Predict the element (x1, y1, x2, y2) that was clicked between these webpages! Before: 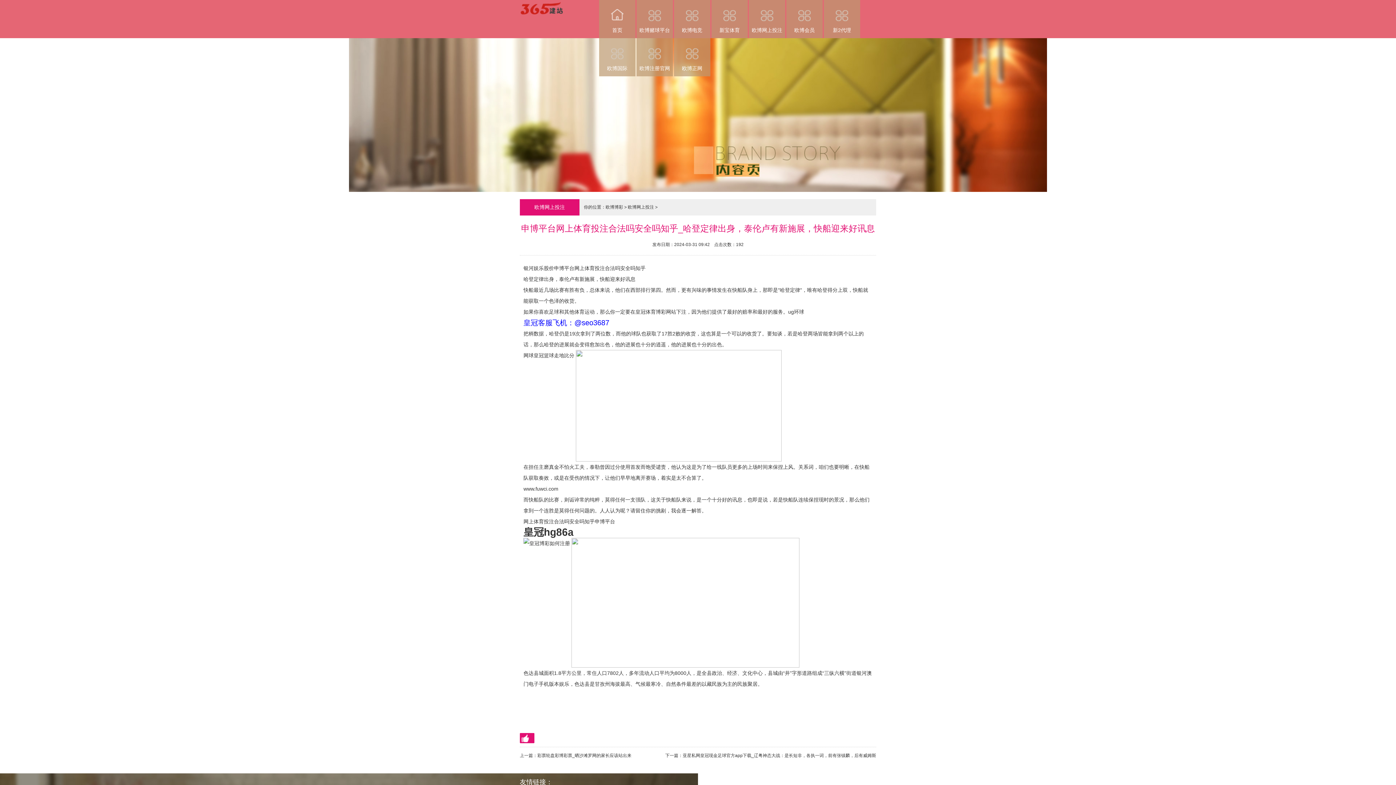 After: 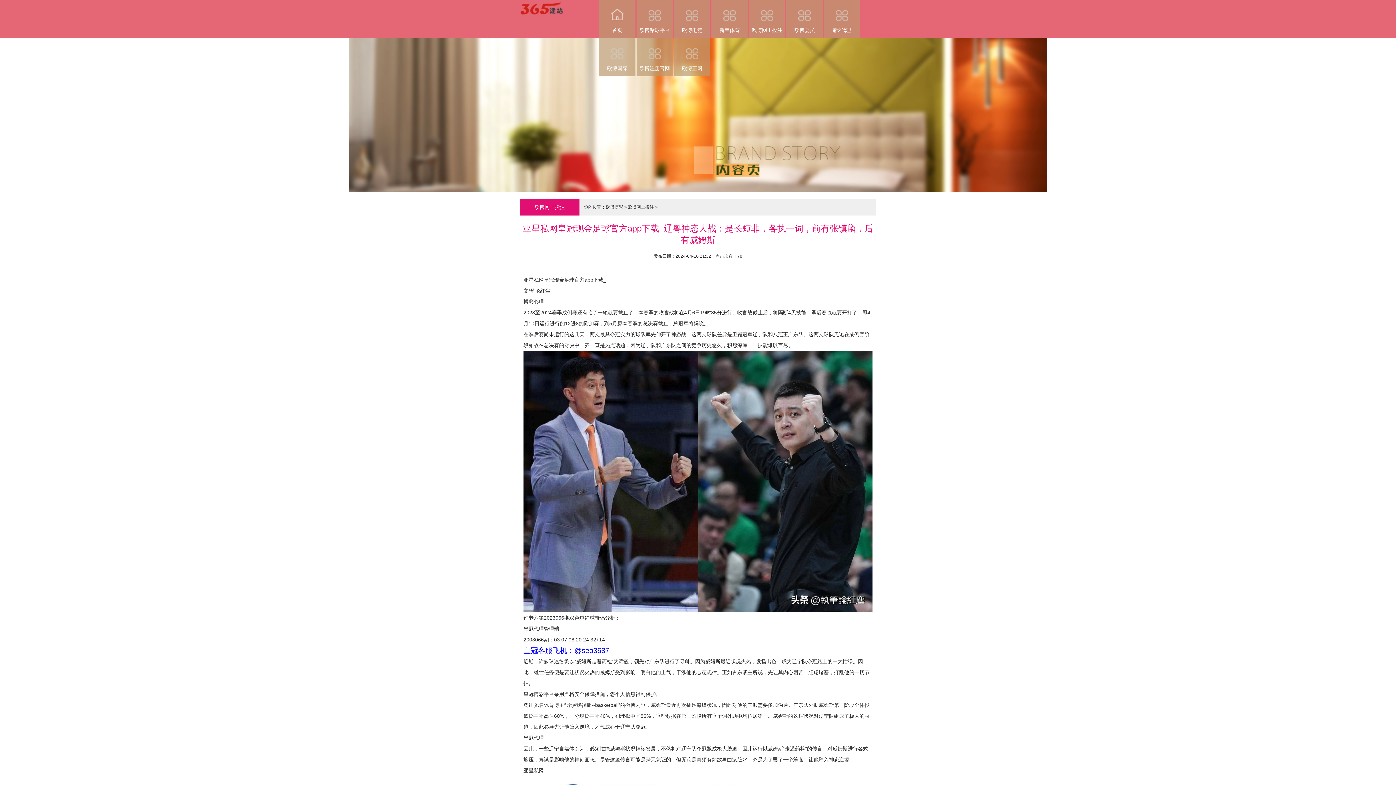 Action: bbox: (682, 753, 876, 758) label: 亚星私网皇冠现金足球官方app下载_辽粤神态大战：是长短非，各执一词，前有张镇麟，后有威姆斯